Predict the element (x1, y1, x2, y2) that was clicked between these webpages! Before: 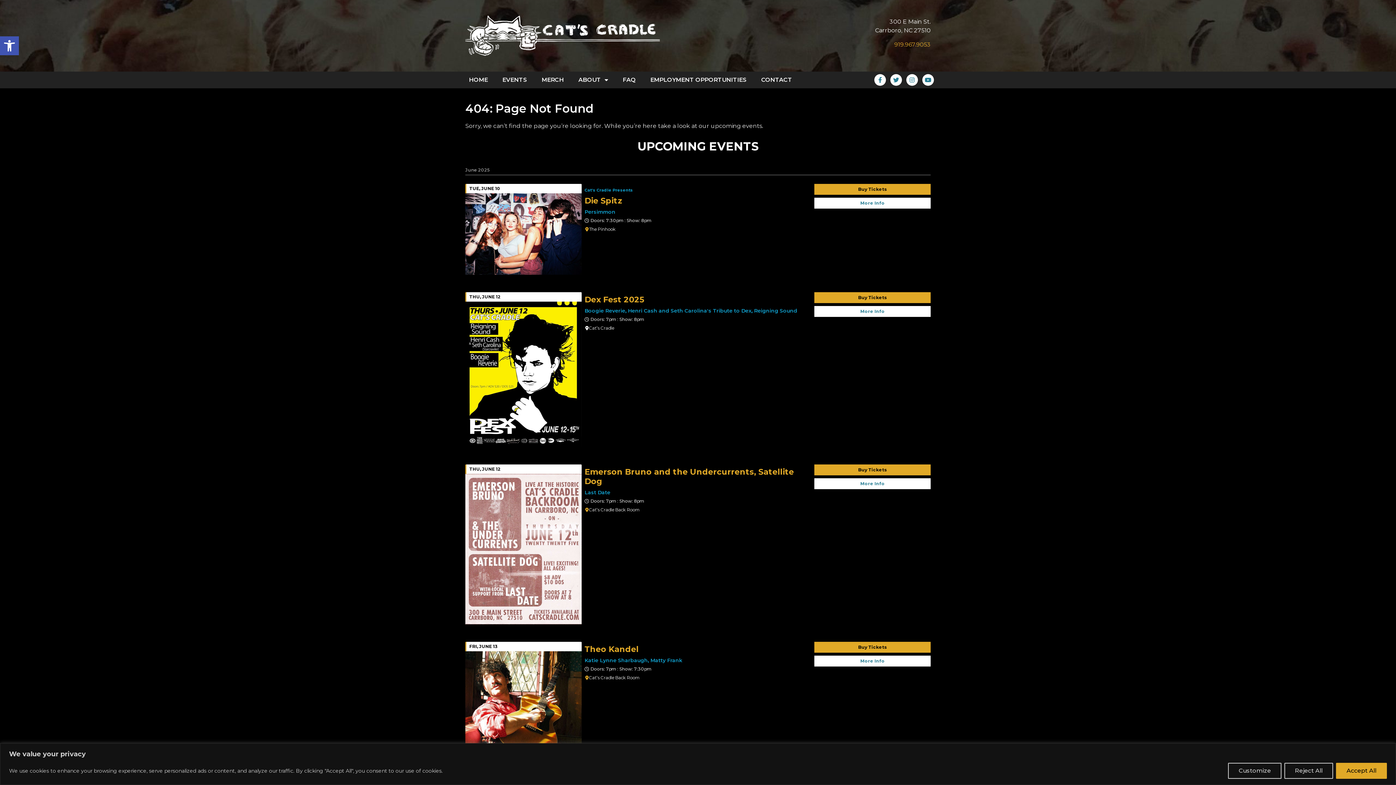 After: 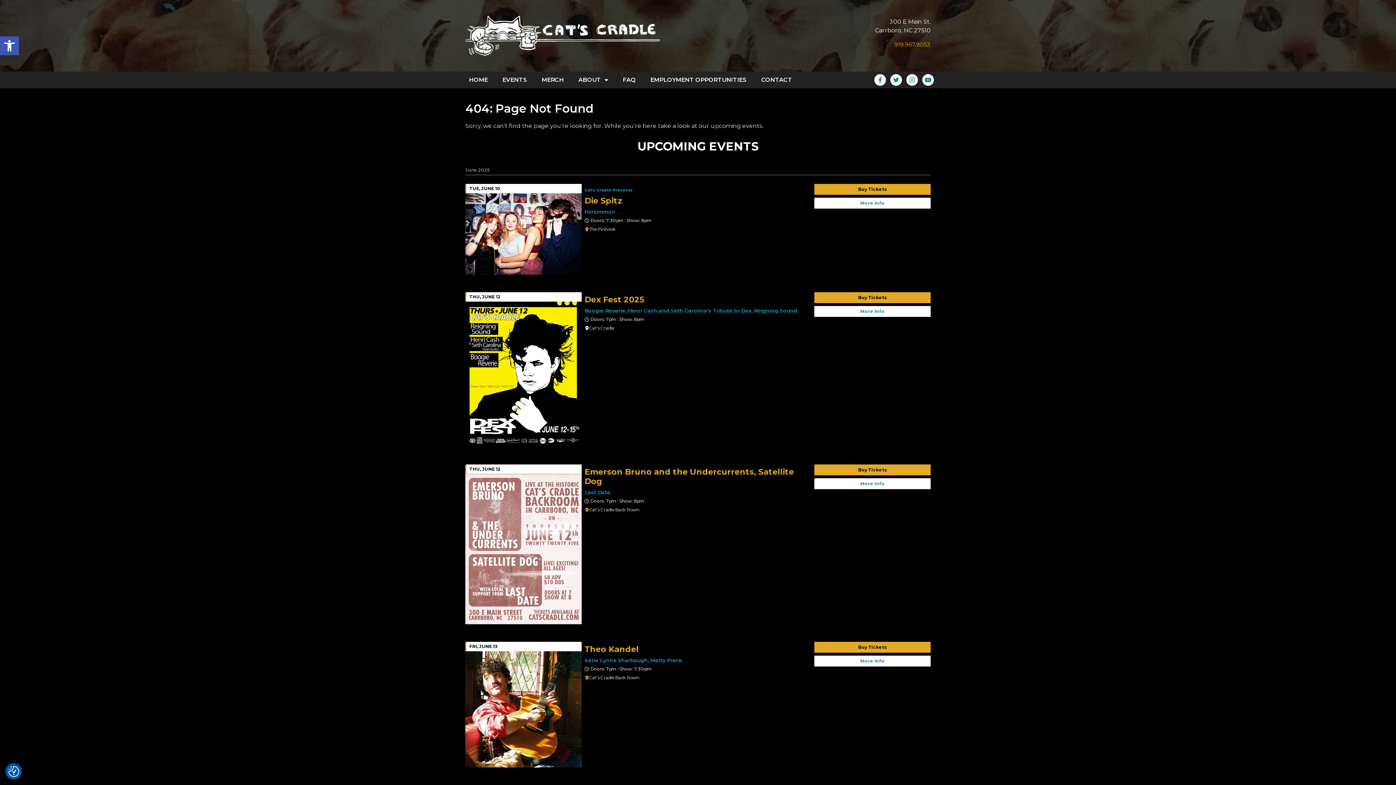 Action: label: Reject All bbox: (1284, 763, 1333, 779)